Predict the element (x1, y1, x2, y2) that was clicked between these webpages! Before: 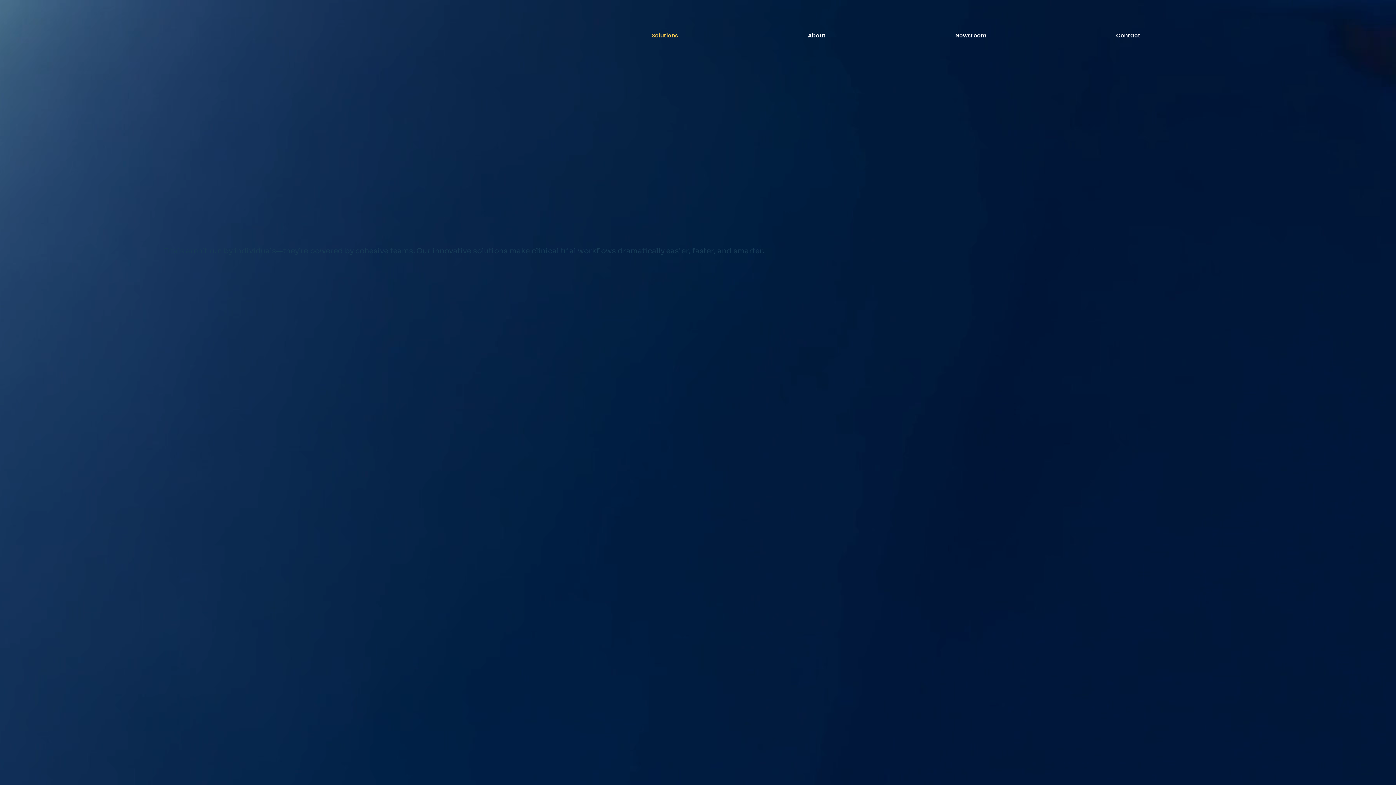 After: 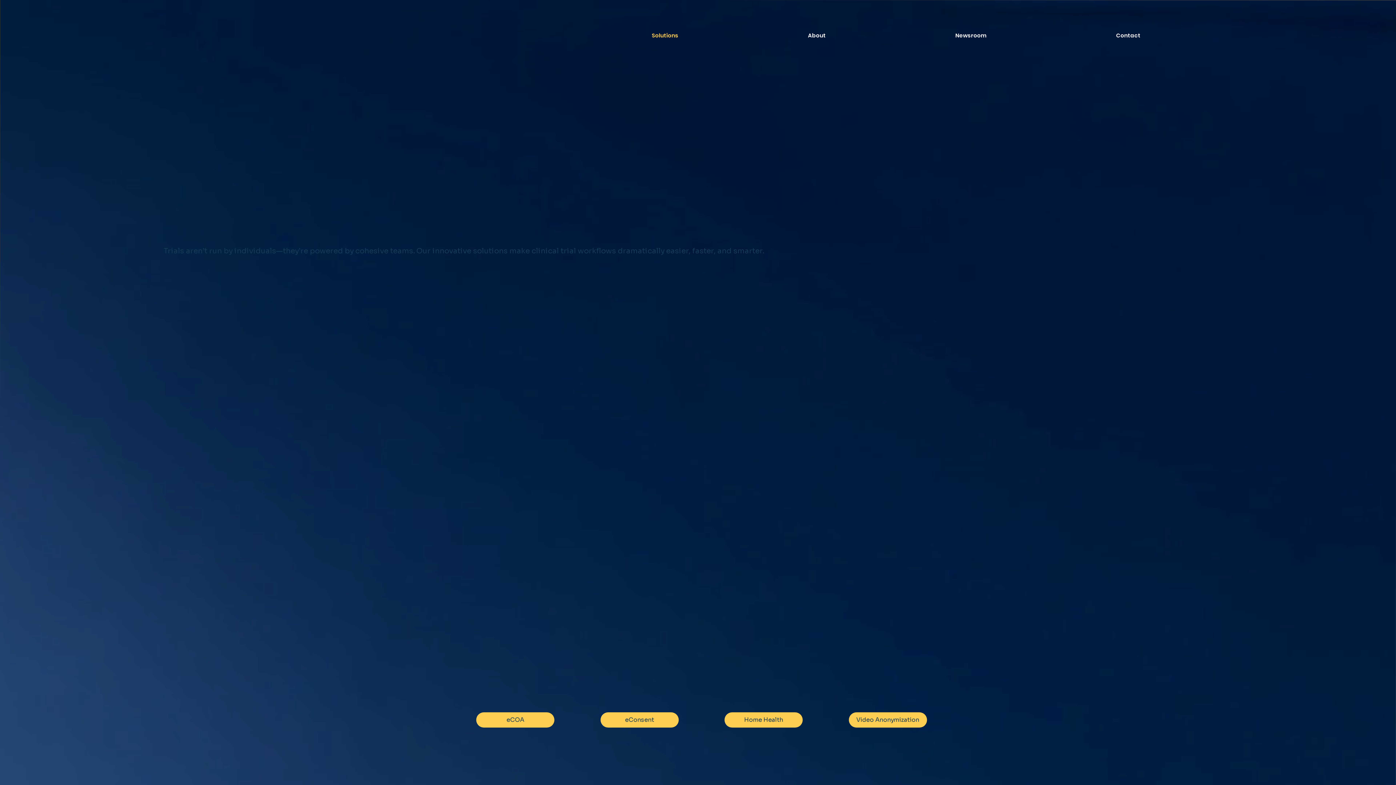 Action: bbox: (600, 712, 678, 727) label: eConsent